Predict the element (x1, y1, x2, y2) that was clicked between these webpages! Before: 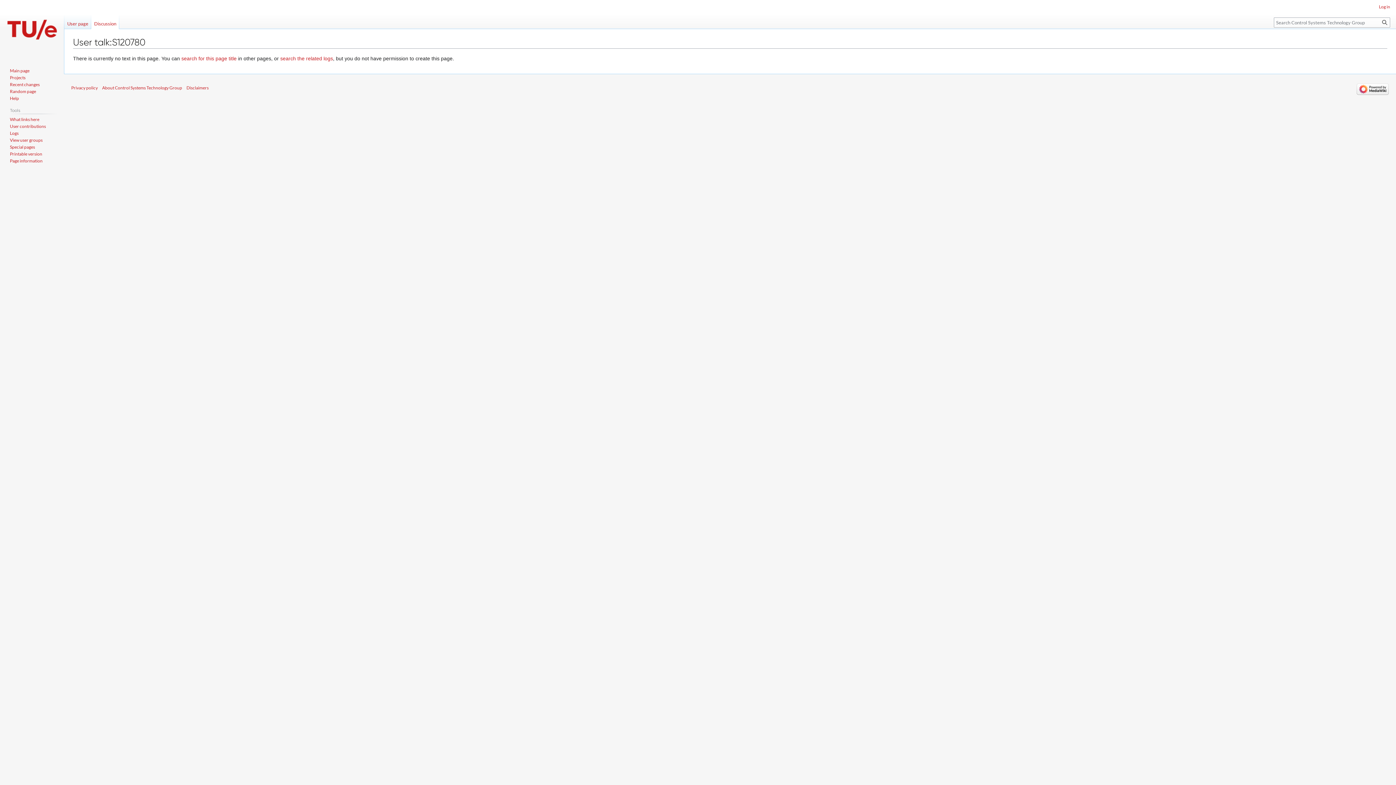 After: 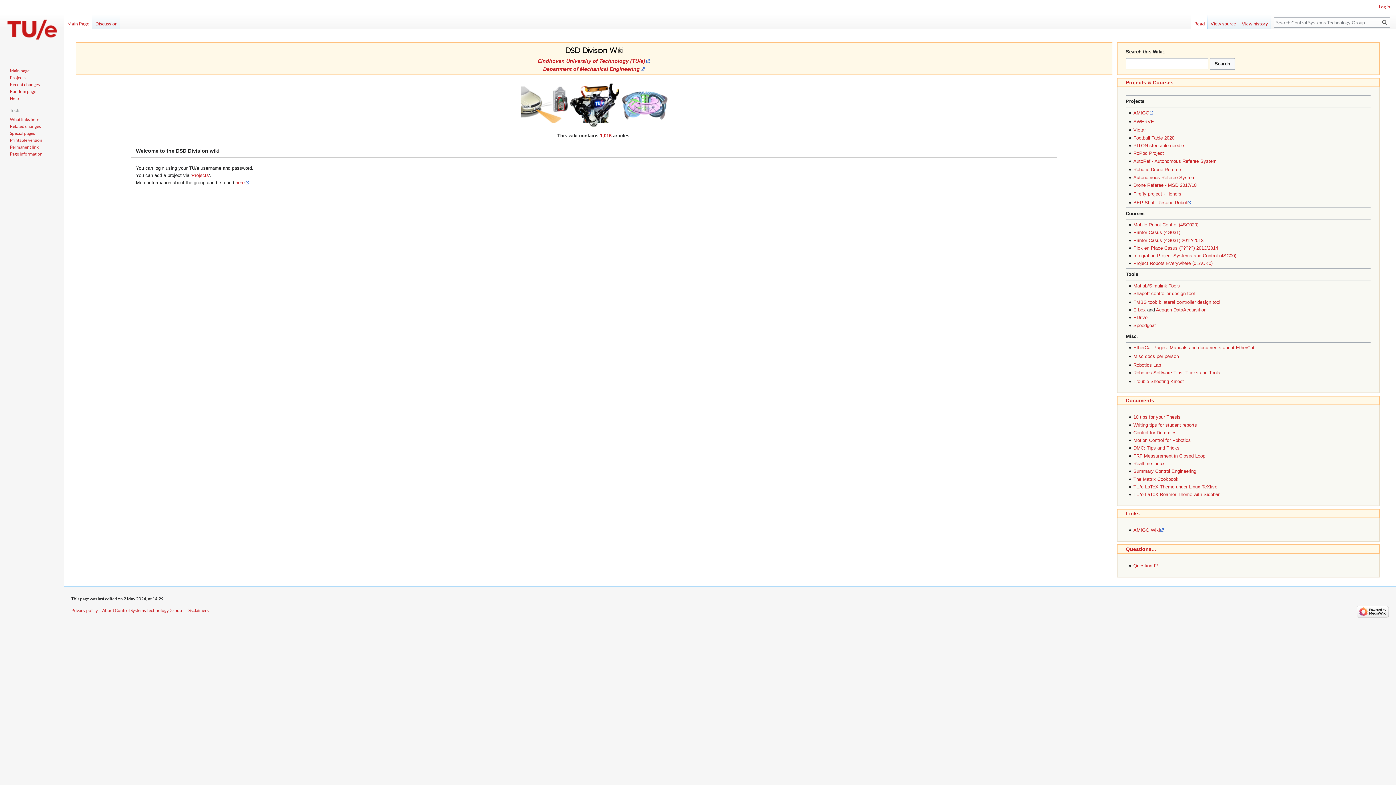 Action: bbox: (2, 0, 61, 58)